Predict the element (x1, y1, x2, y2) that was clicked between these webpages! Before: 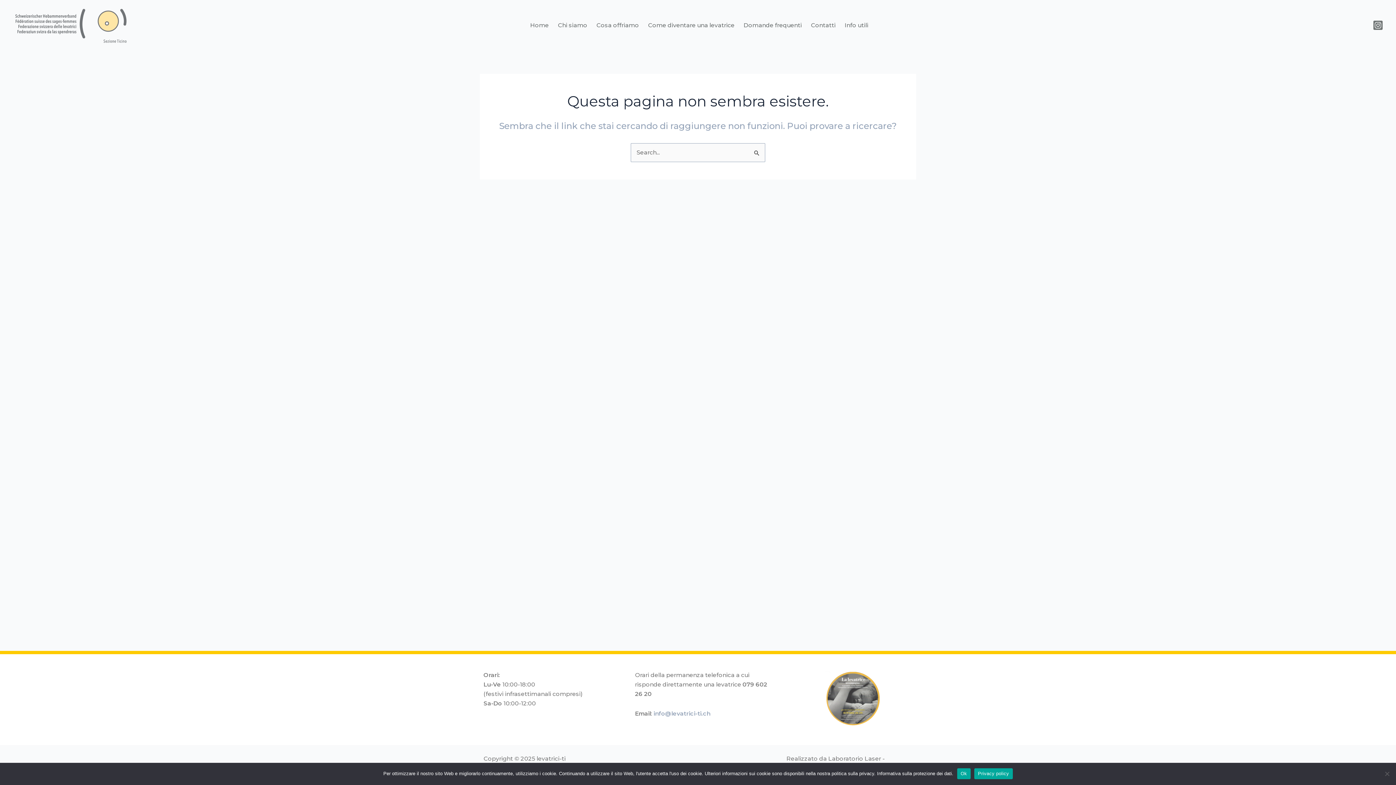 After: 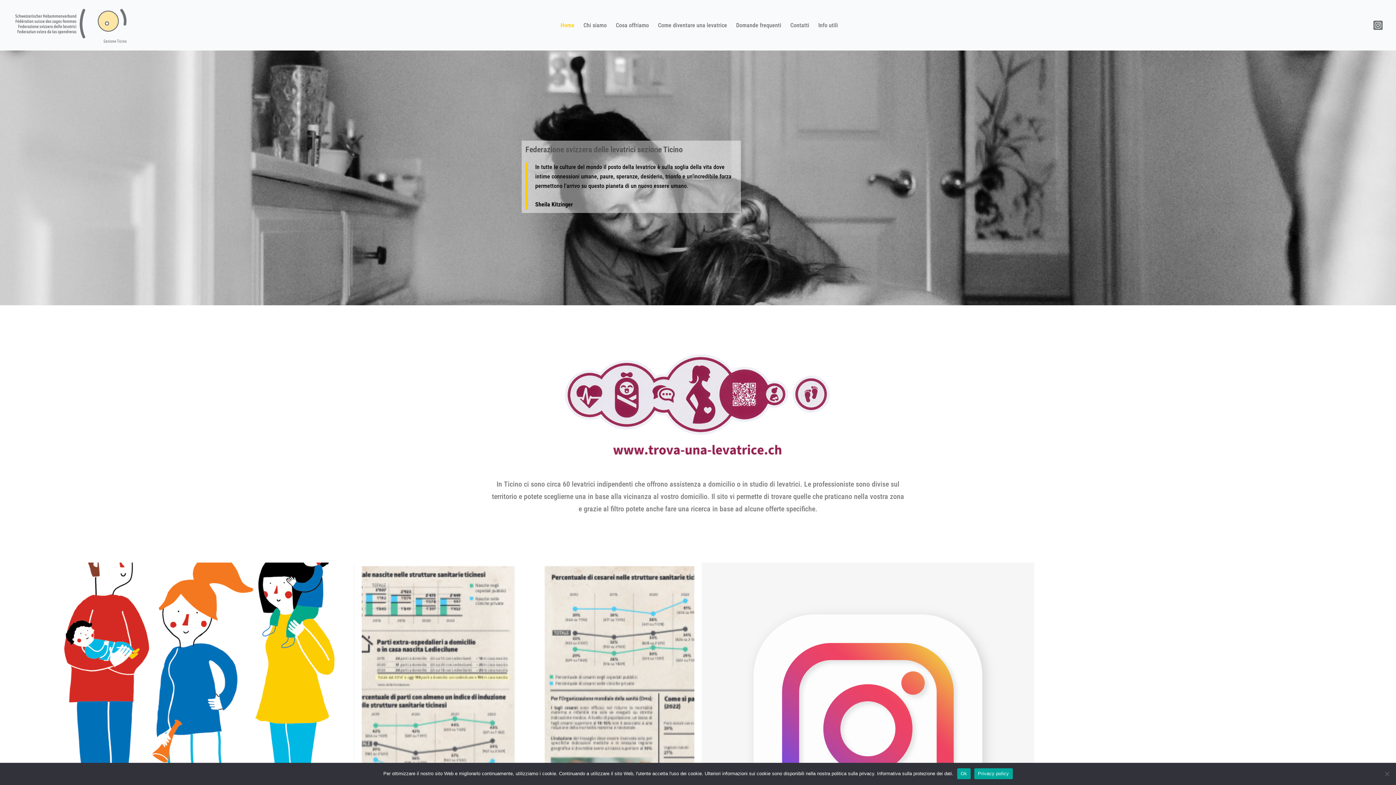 Action: bbox: (12, 21, 129, 28)